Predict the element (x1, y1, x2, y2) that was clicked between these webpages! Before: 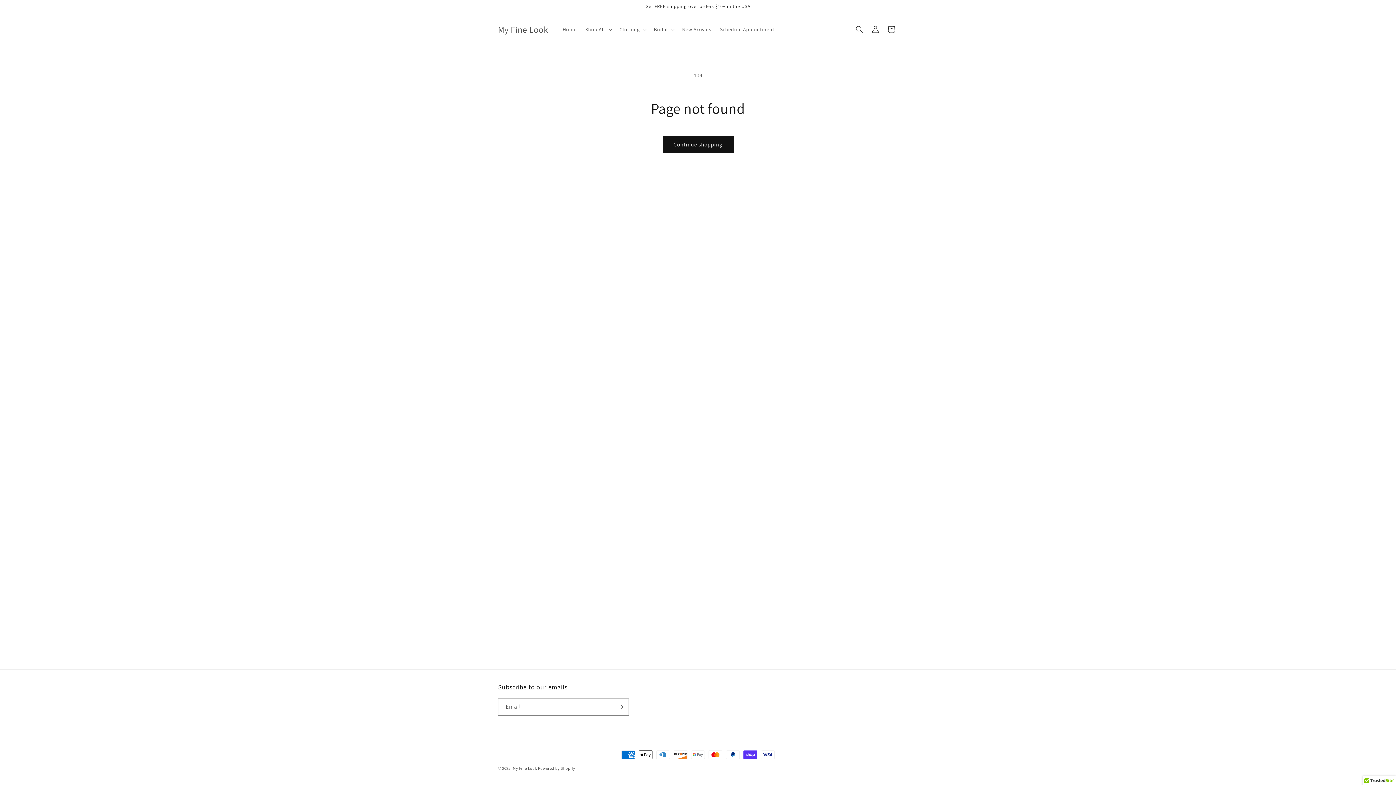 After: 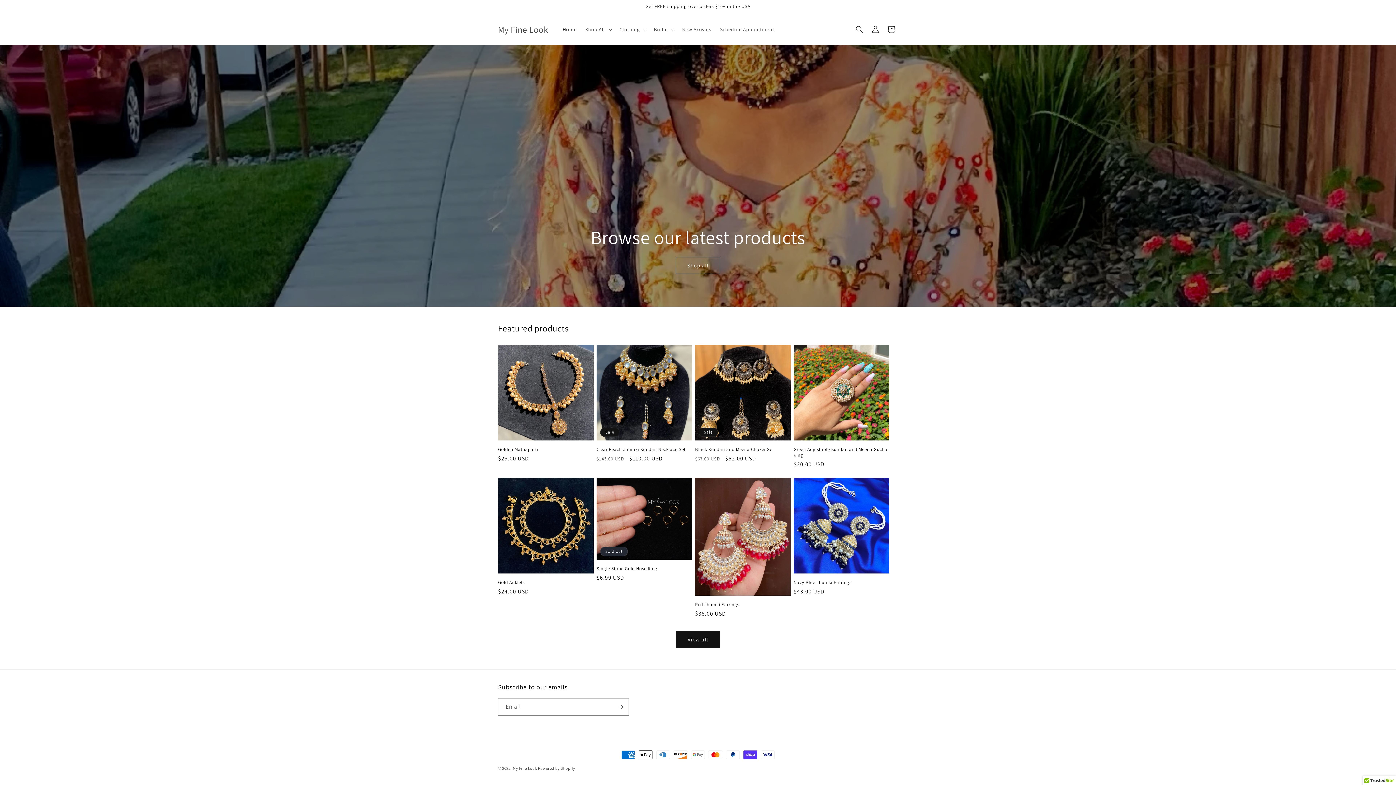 Action: label: My Fine Look bbox: (512, 766, 537, 771)